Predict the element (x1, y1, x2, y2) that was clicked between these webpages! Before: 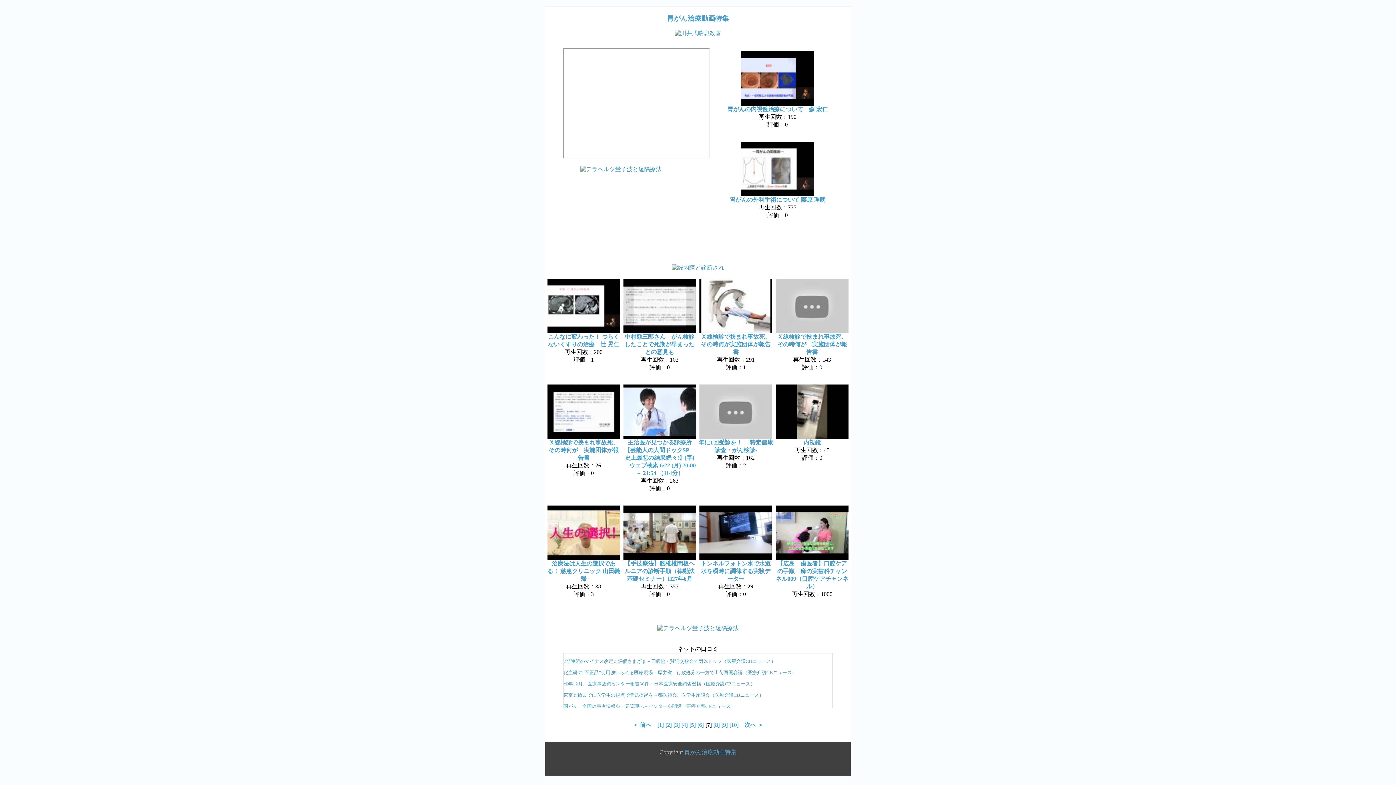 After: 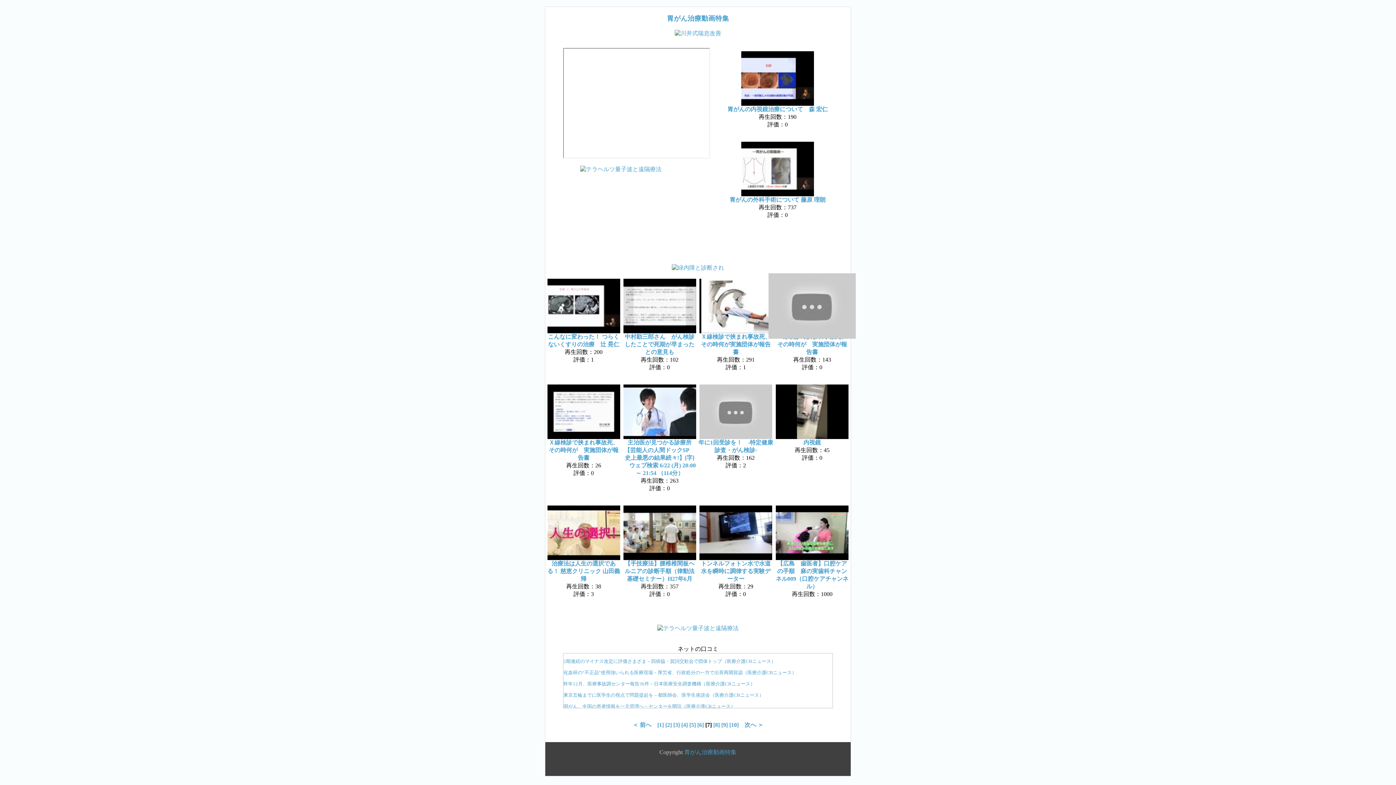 Action: bbox: (776, 328, 848, 334)